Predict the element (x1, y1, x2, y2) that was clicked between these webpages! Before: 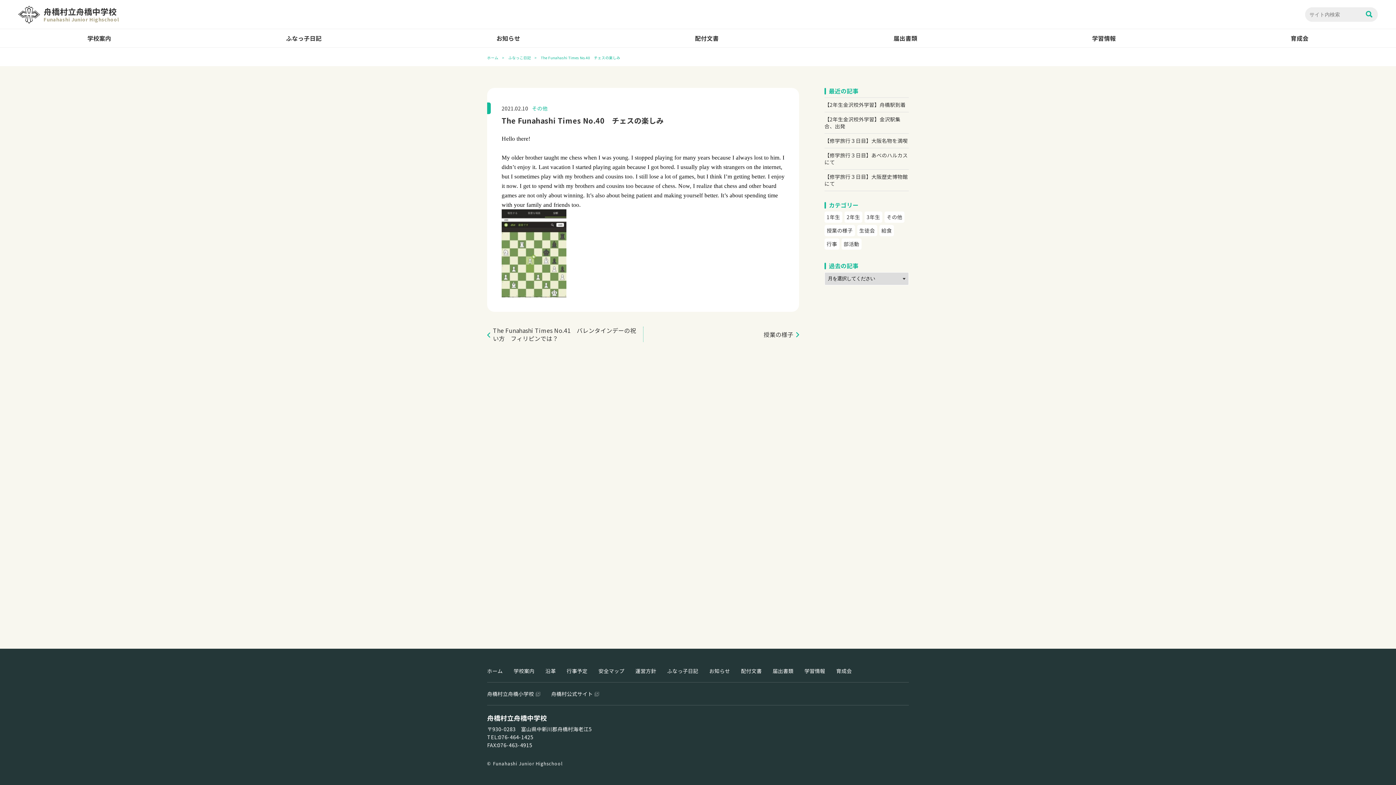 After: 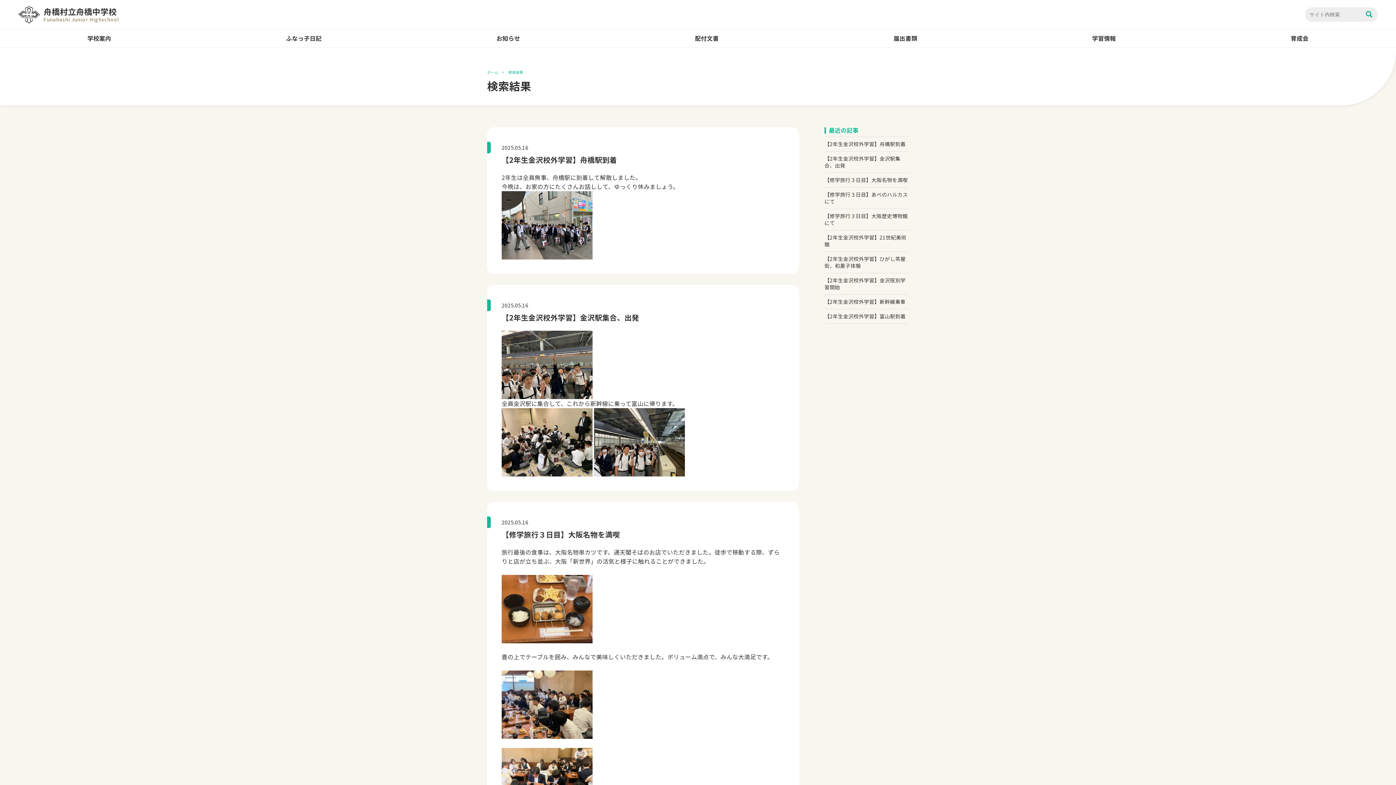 Action: bbox: (1366, 10, 1372, 18)